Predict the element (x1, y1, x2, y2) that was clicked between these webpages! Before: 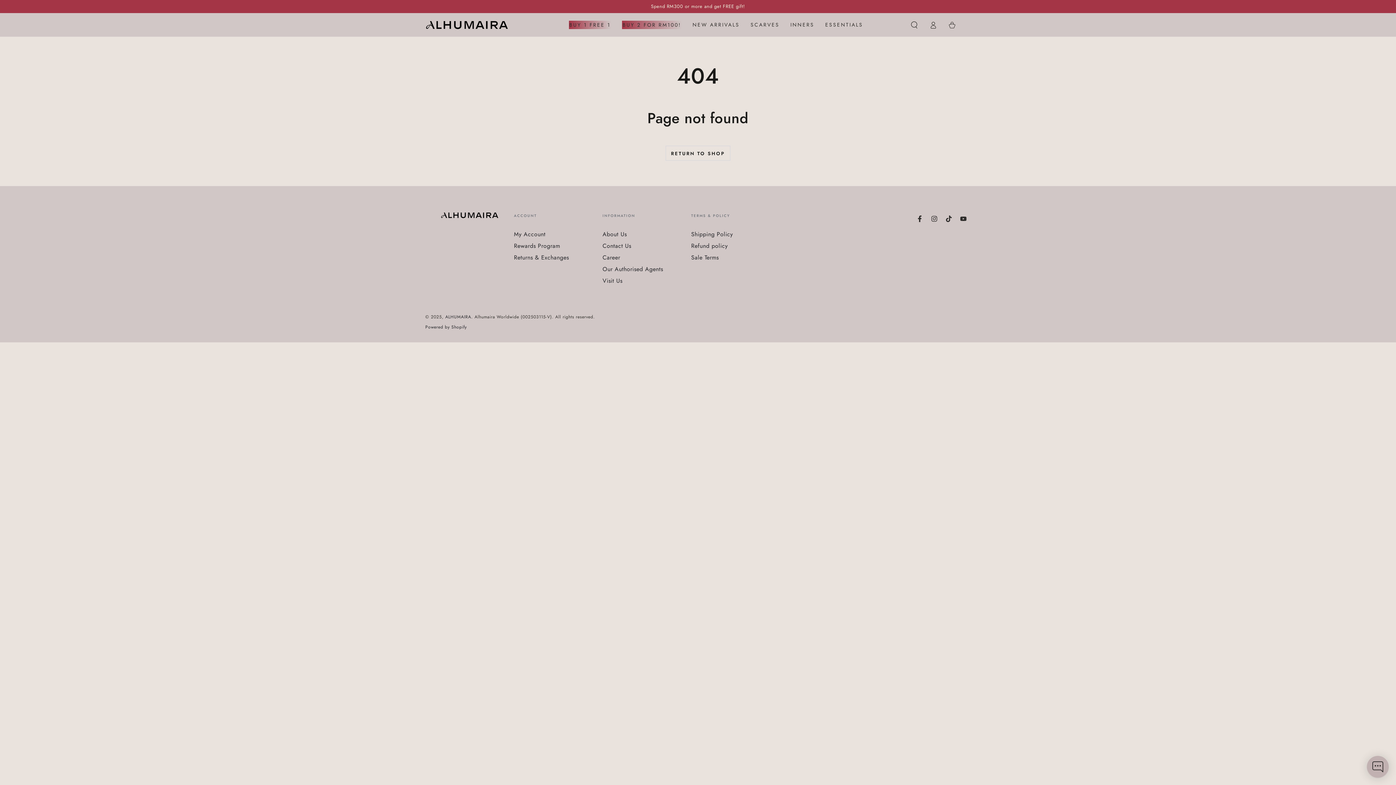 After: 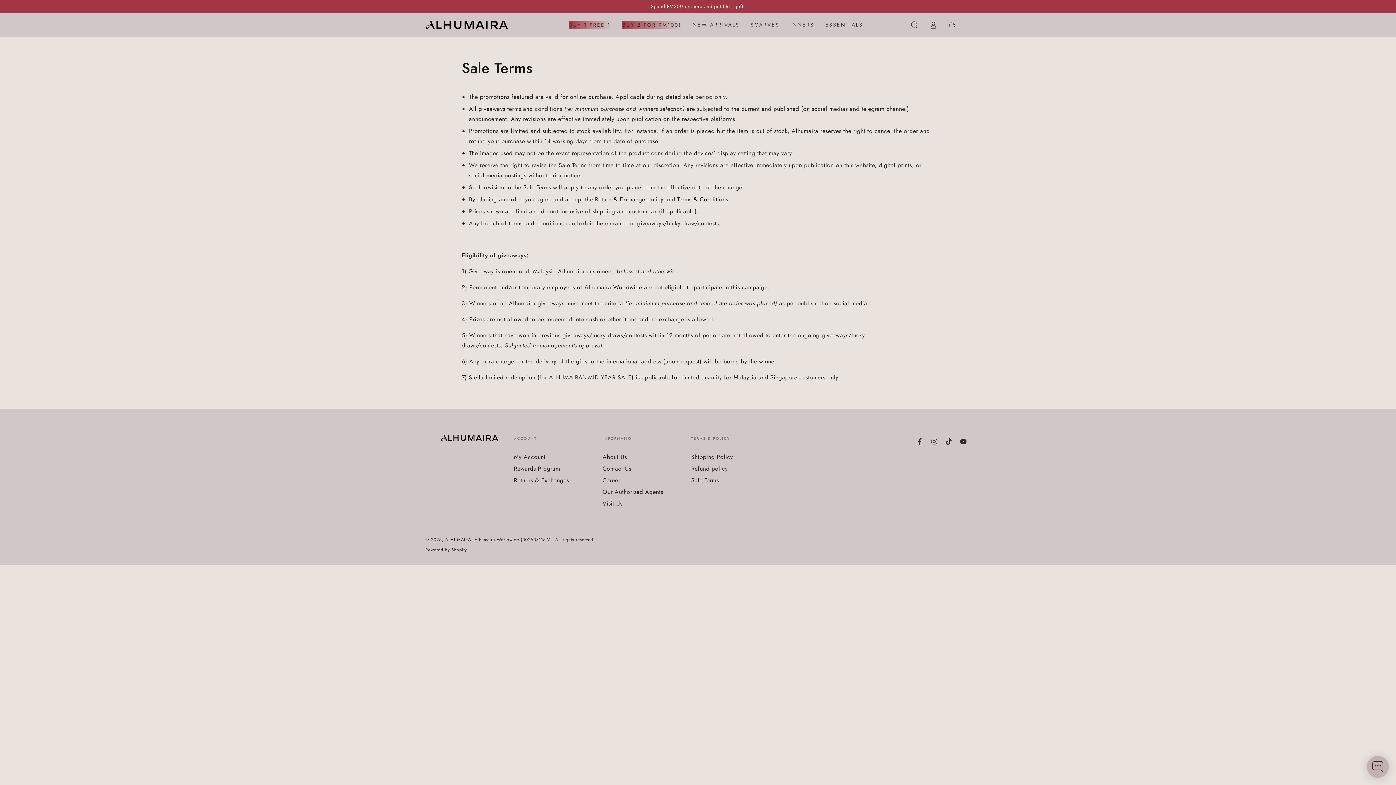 Action: label: Sale Terms bbox: (691, 253, 719, 261)